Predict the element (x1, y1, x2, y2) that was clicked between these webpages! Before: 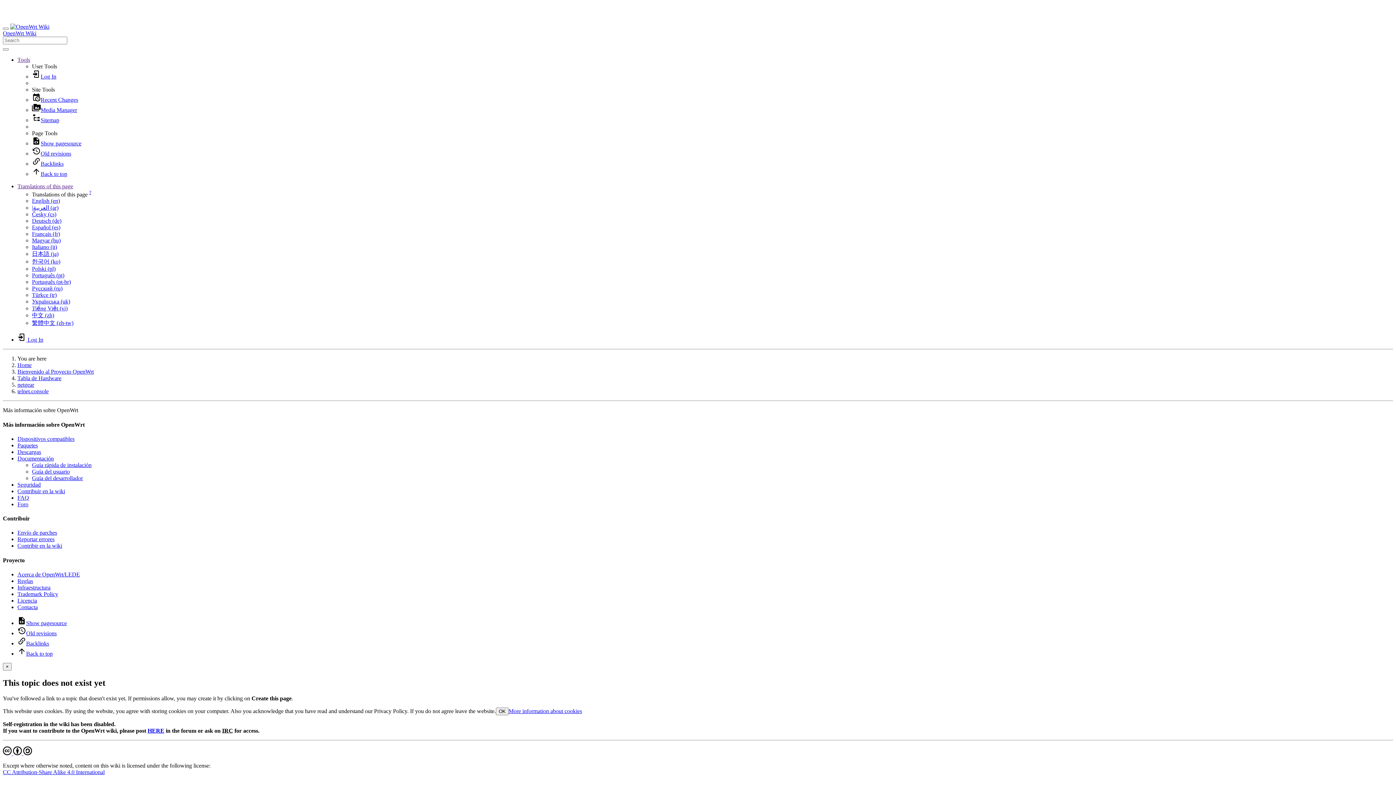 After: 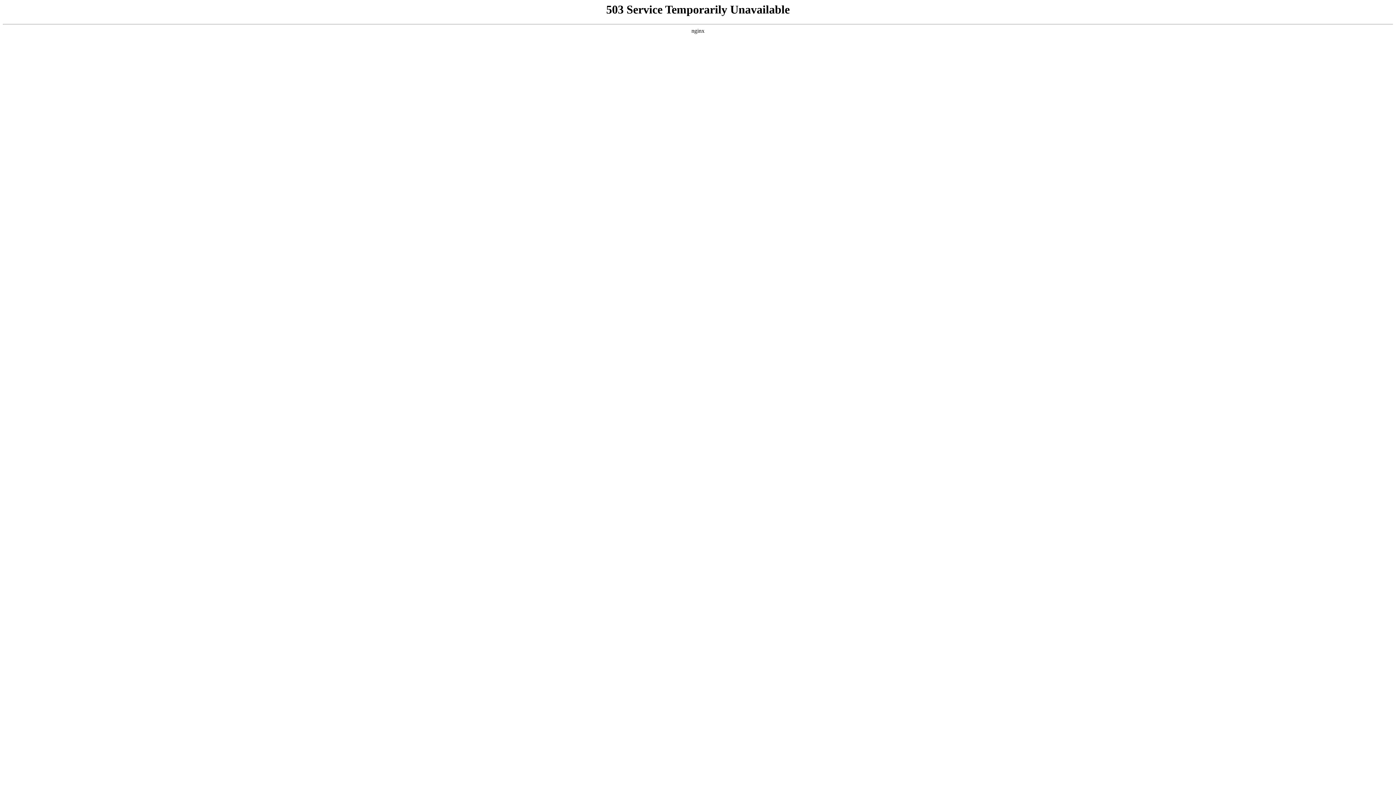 Action: label: Guía rápida de instalación bbox: (32, 462, 91, 468)